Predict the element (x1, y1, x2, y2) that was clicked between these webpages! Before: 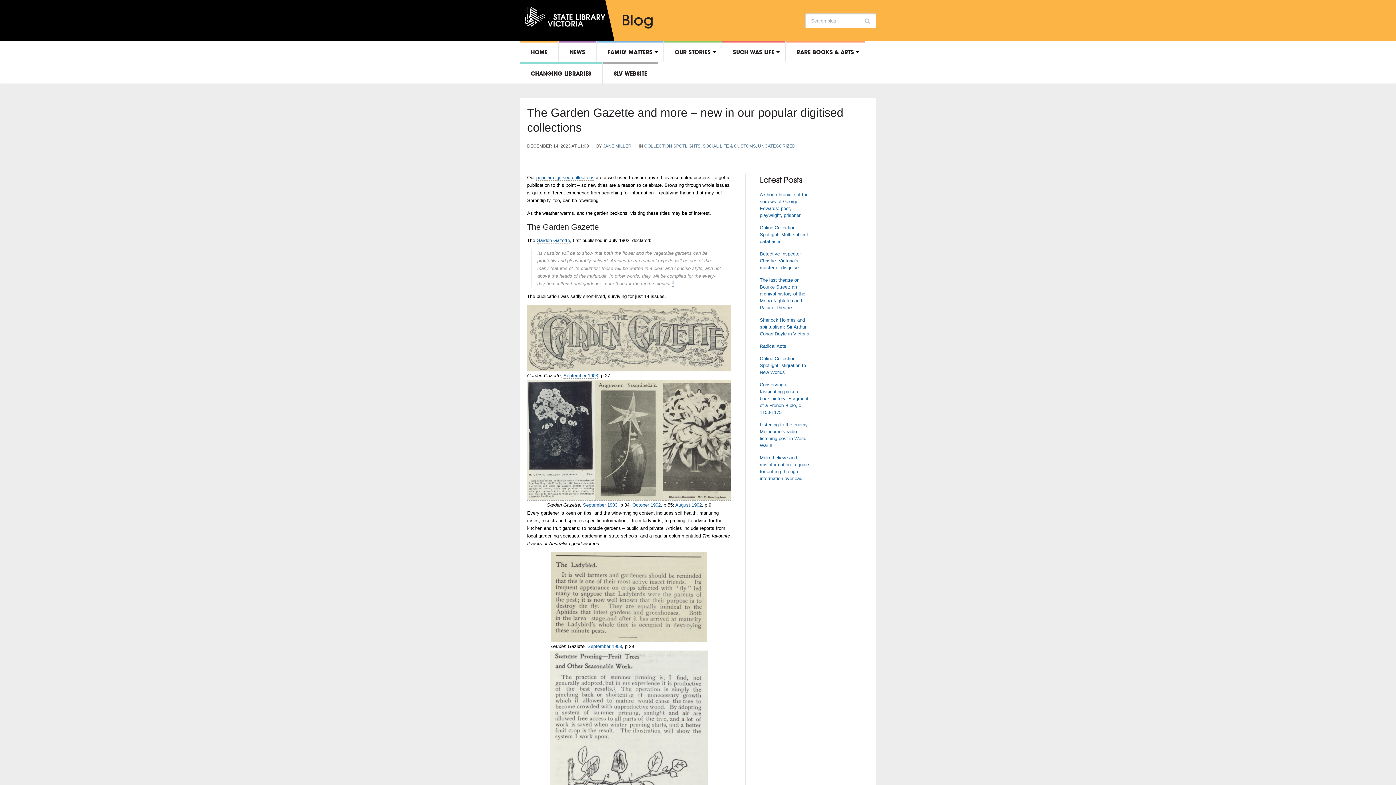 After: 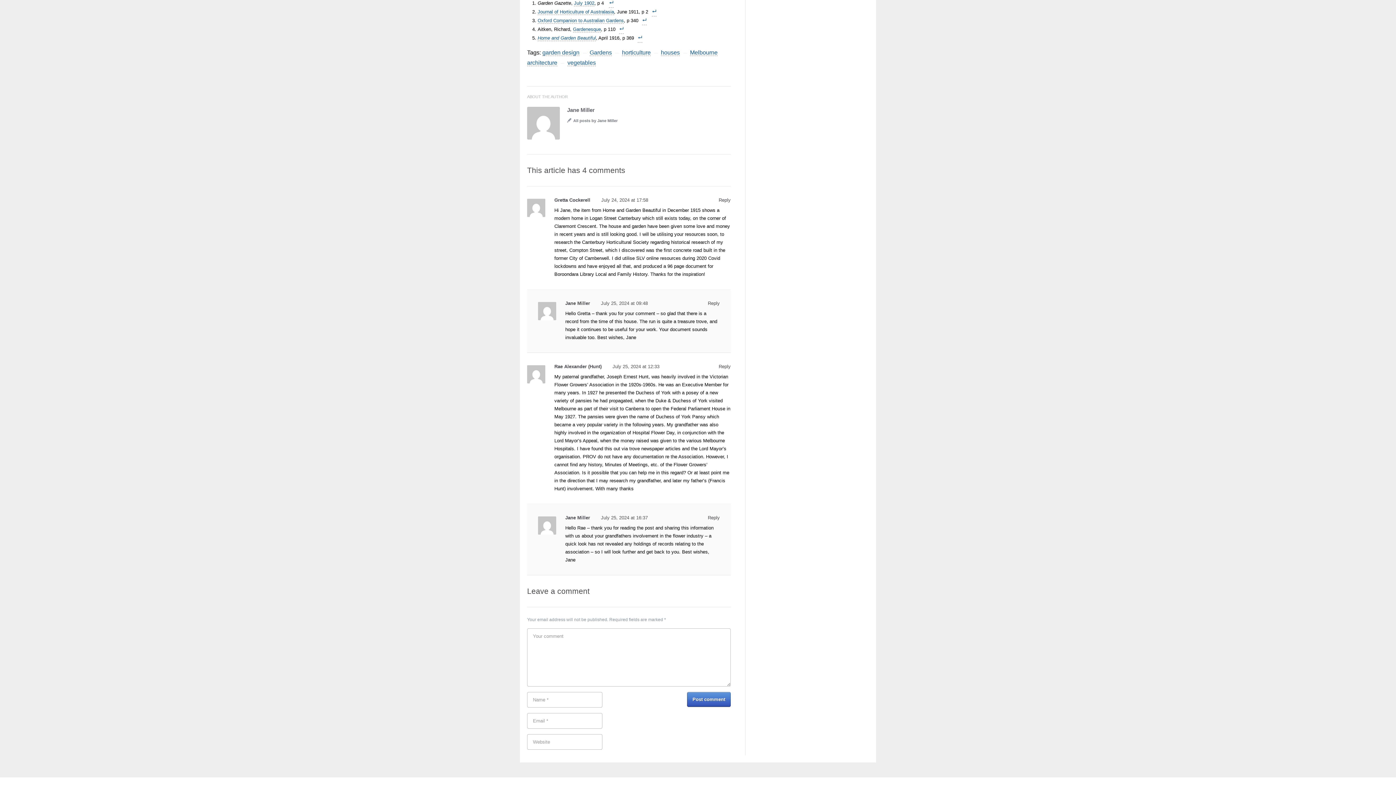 Action: label: 1 bbox: (672, 281, 674, 286)